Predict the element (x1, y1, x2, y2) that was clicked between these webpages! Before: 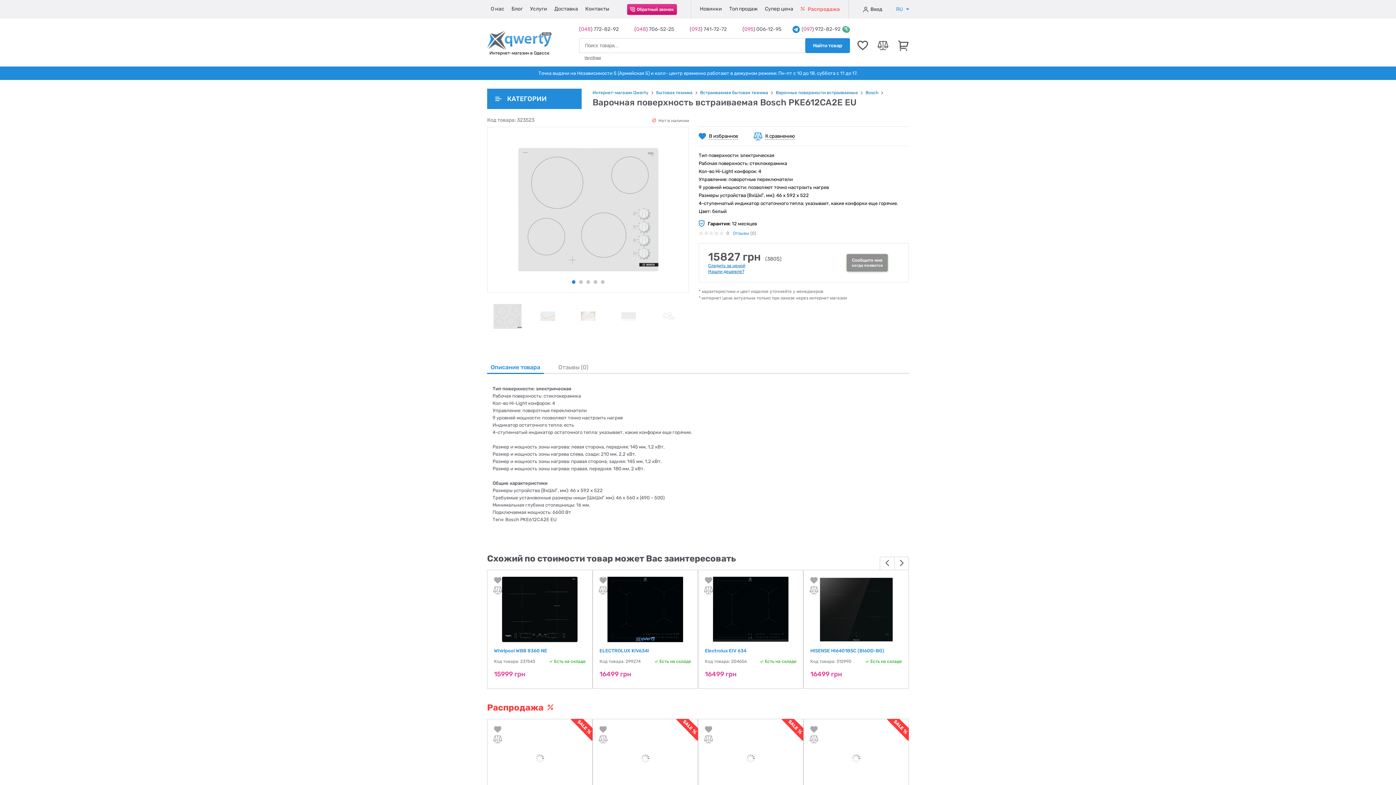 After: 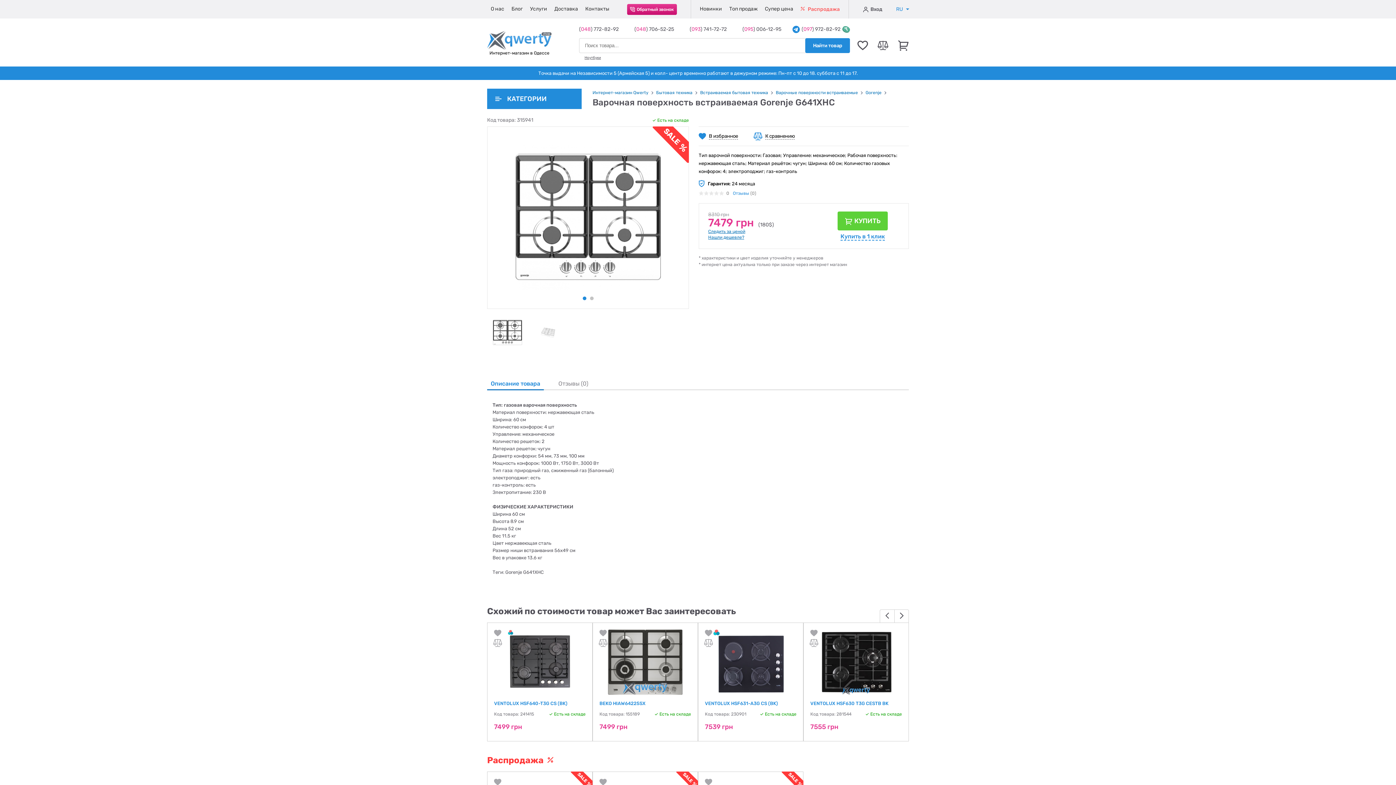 Action: bbox: (638, 751, 652, 766)